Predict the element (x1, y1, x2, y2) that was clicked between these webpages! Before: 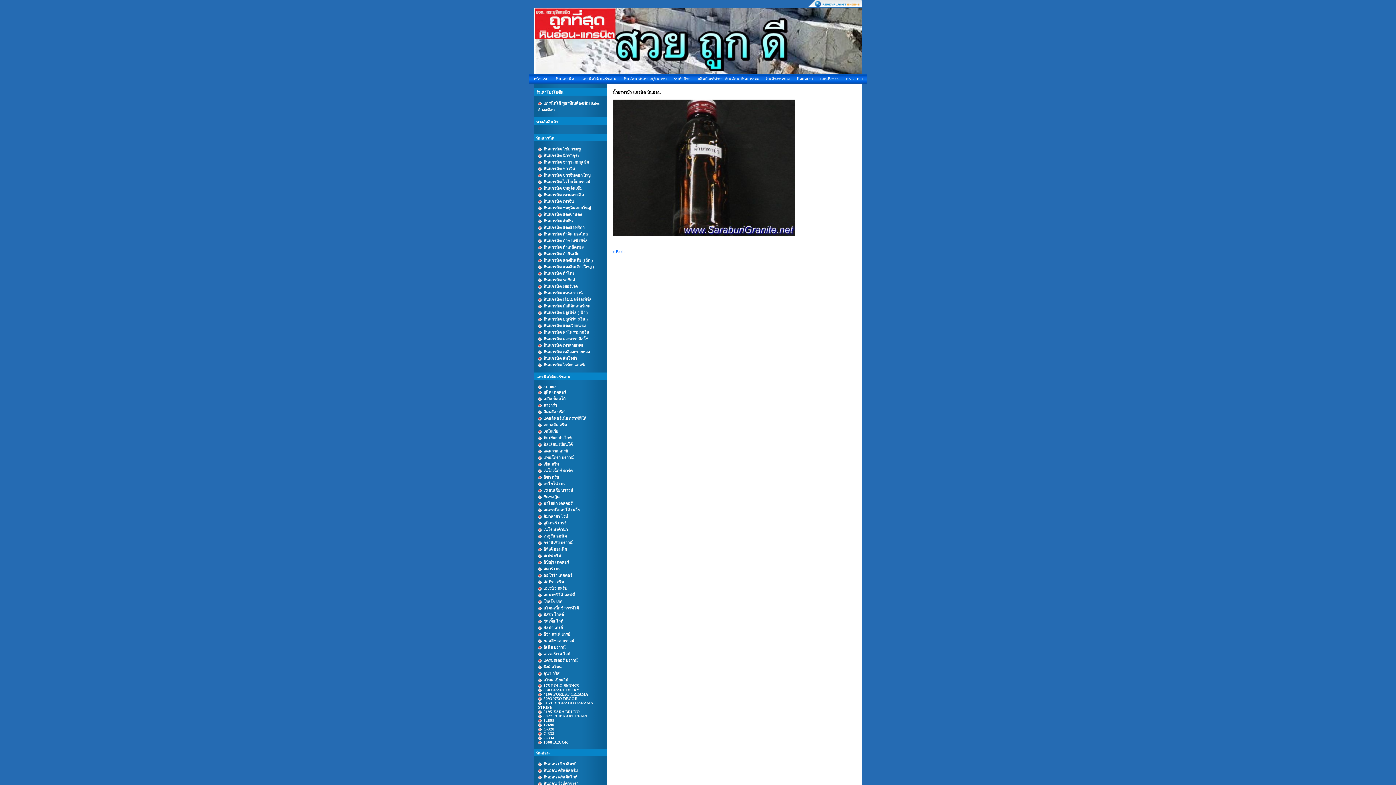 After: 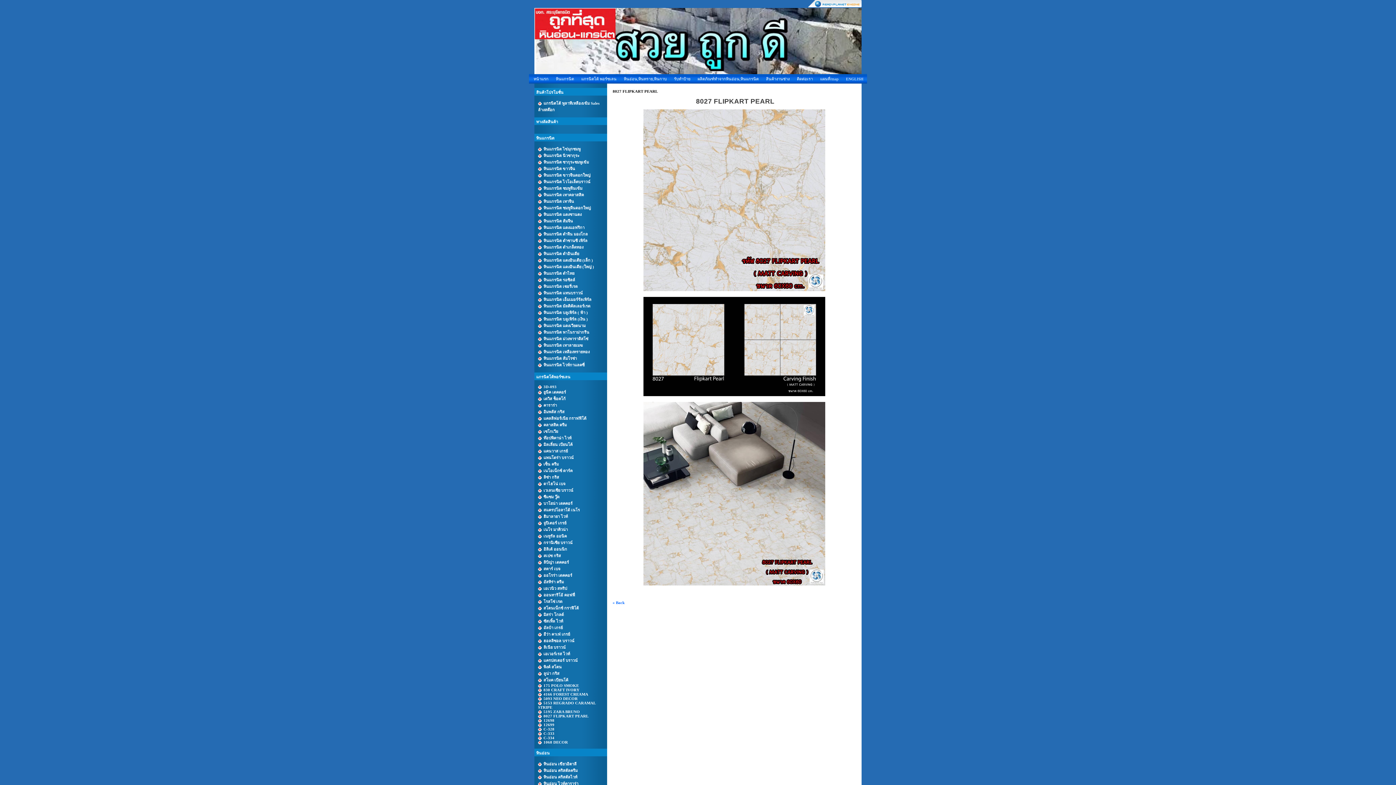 Action: bbox: (543, 714, 588, 718) label: 8027 FLIPKART PEARL